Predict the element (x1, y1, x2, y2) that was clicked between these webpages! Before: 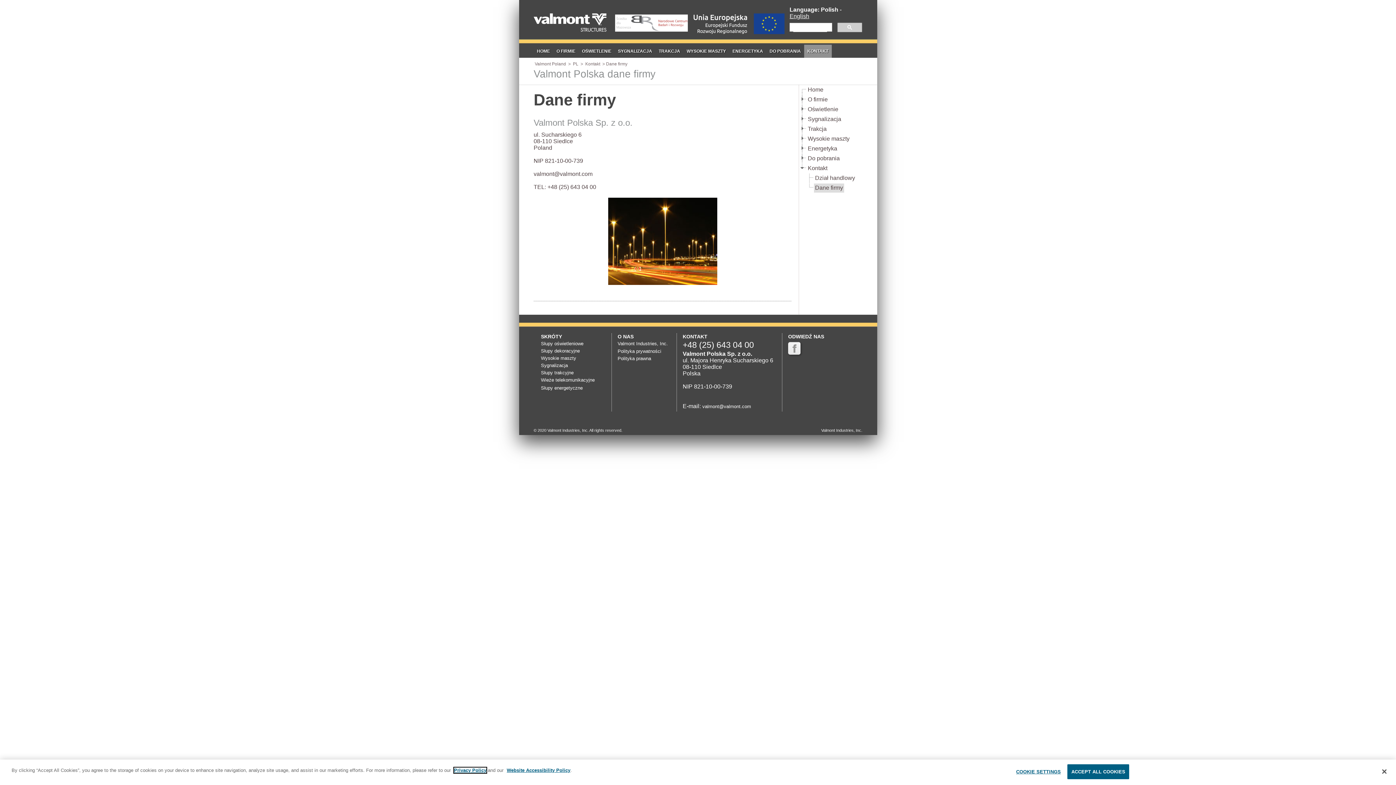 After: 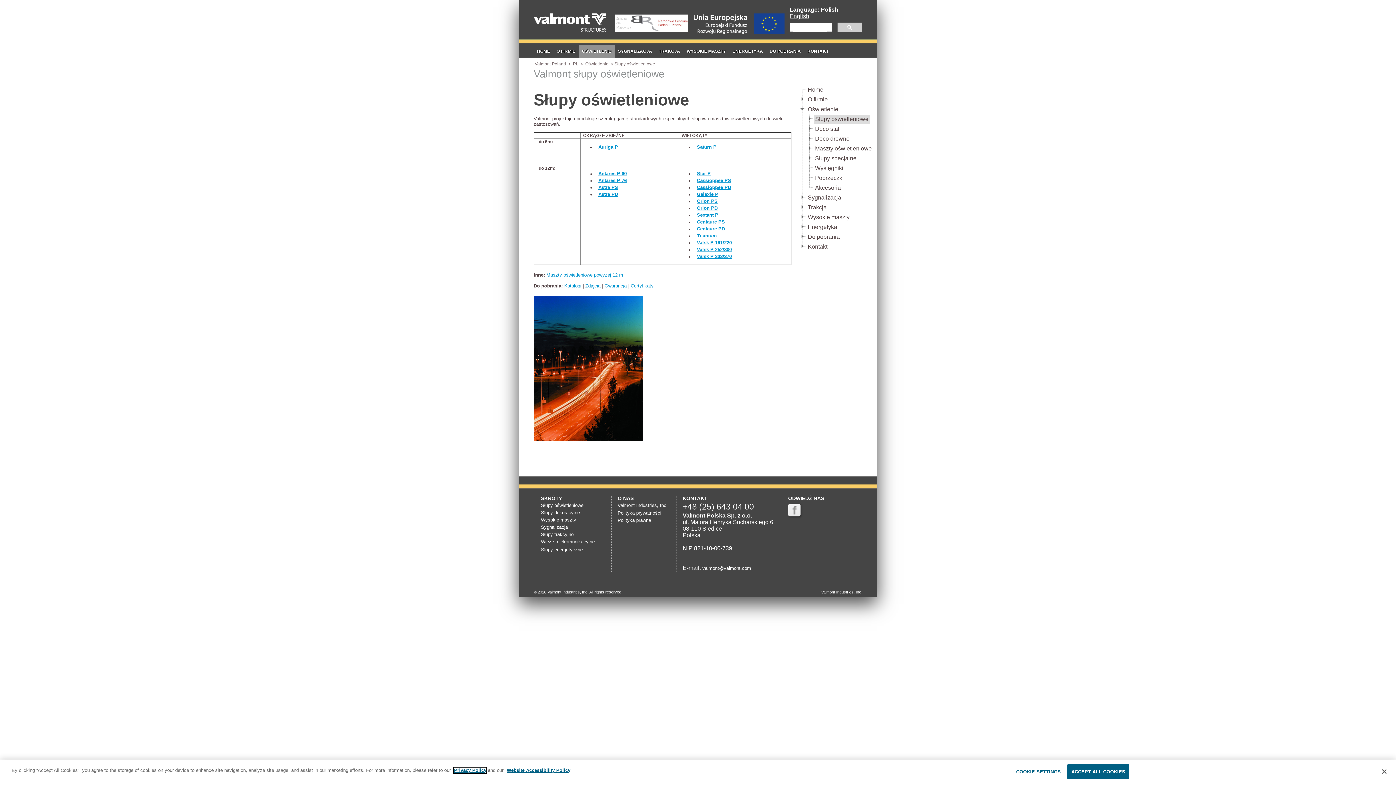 Action: label: Oświetlenie bbox: (806, 105, 839, 114)